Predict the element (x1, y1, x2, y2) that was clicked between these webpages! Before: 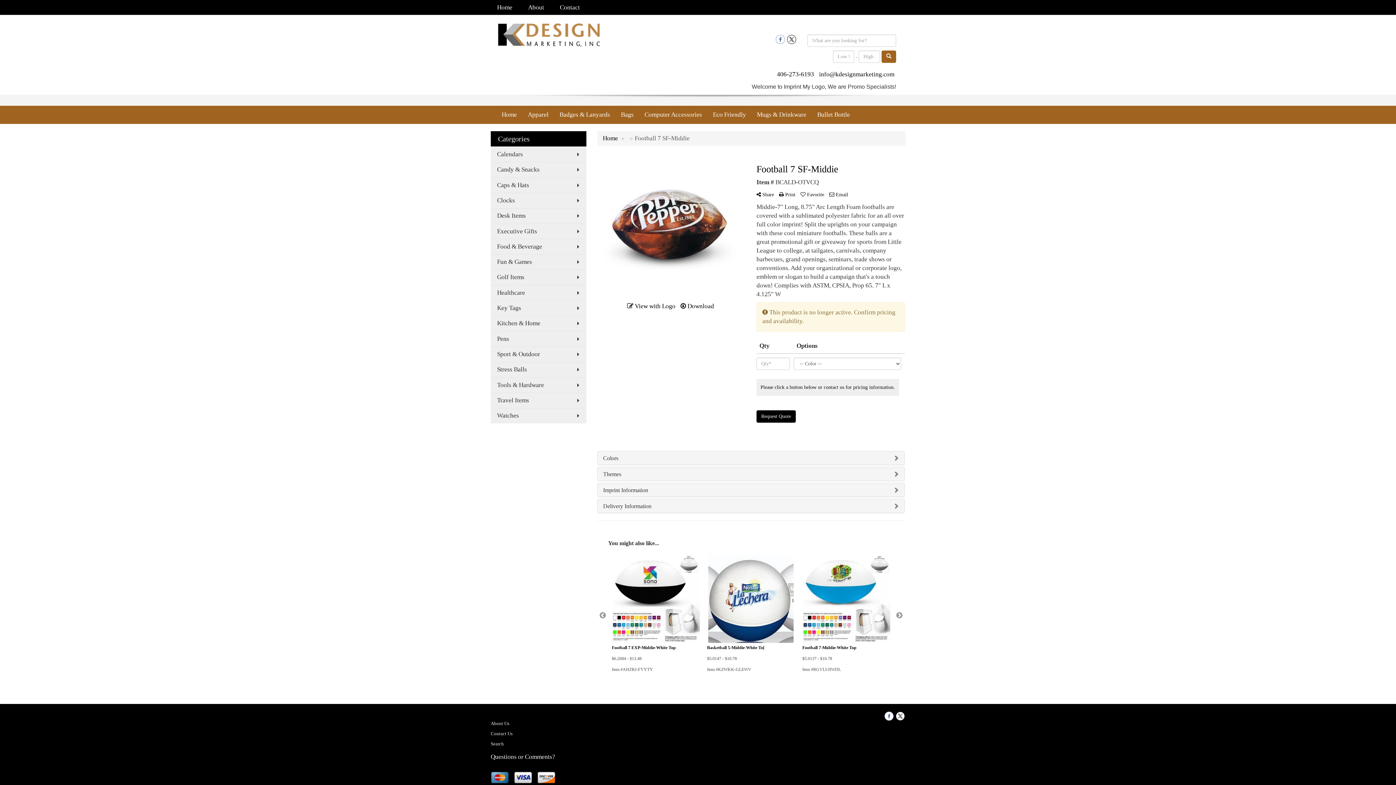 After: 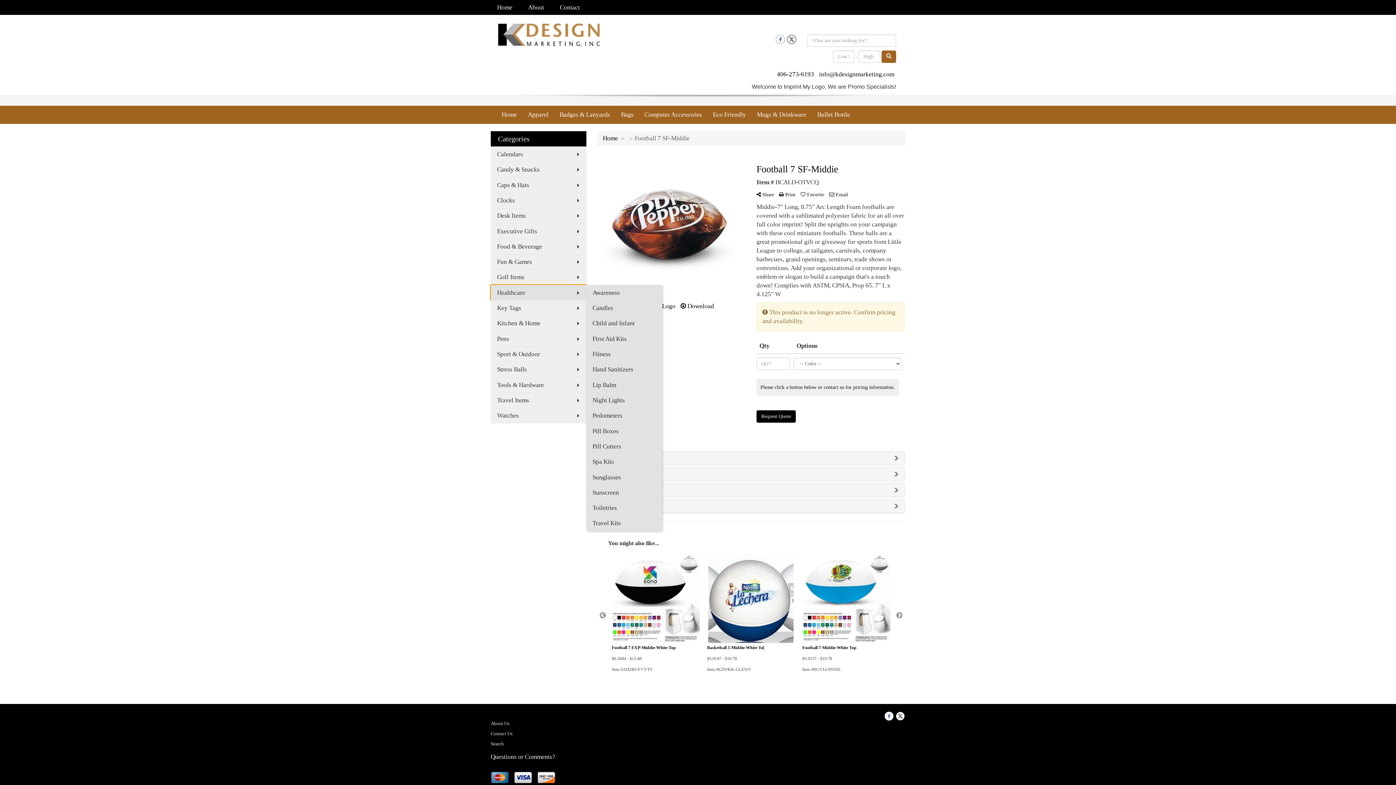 Action: label: Healthcare bbox: (490, 285, 586, 300)